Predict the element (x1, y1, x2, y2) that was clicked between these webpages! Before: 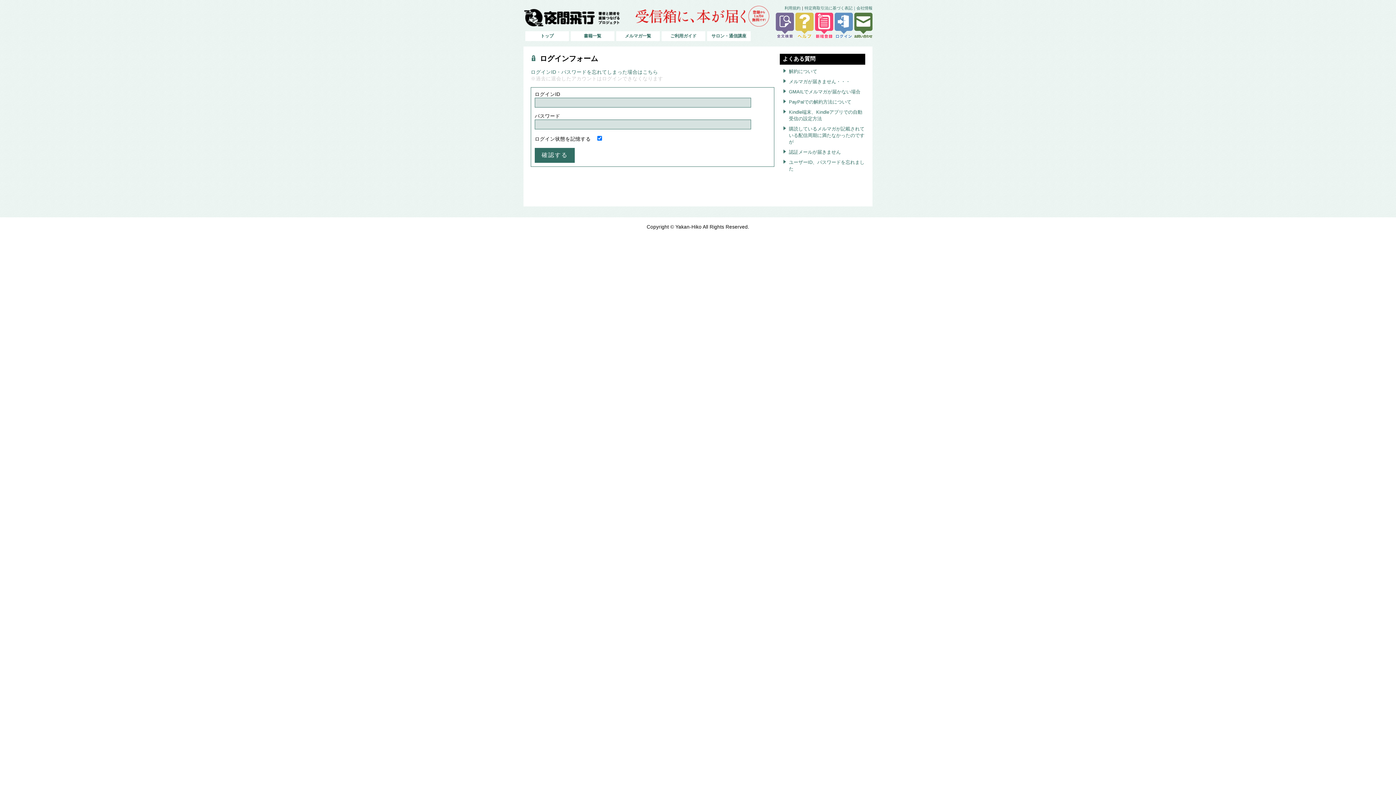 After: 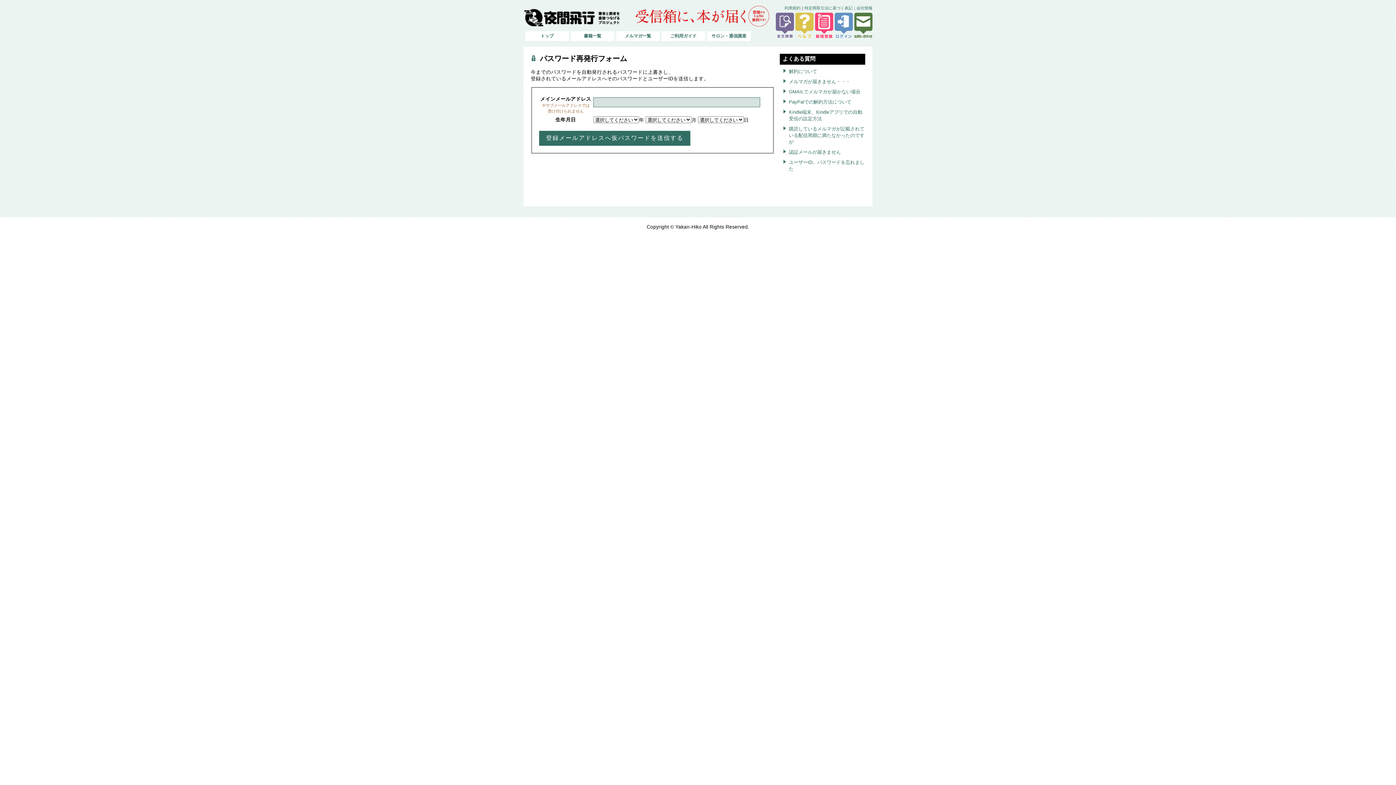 Action: label: ログインID・パスワードを忘れてしまった場合はこちら bbox: (530, 69, 658, 74)